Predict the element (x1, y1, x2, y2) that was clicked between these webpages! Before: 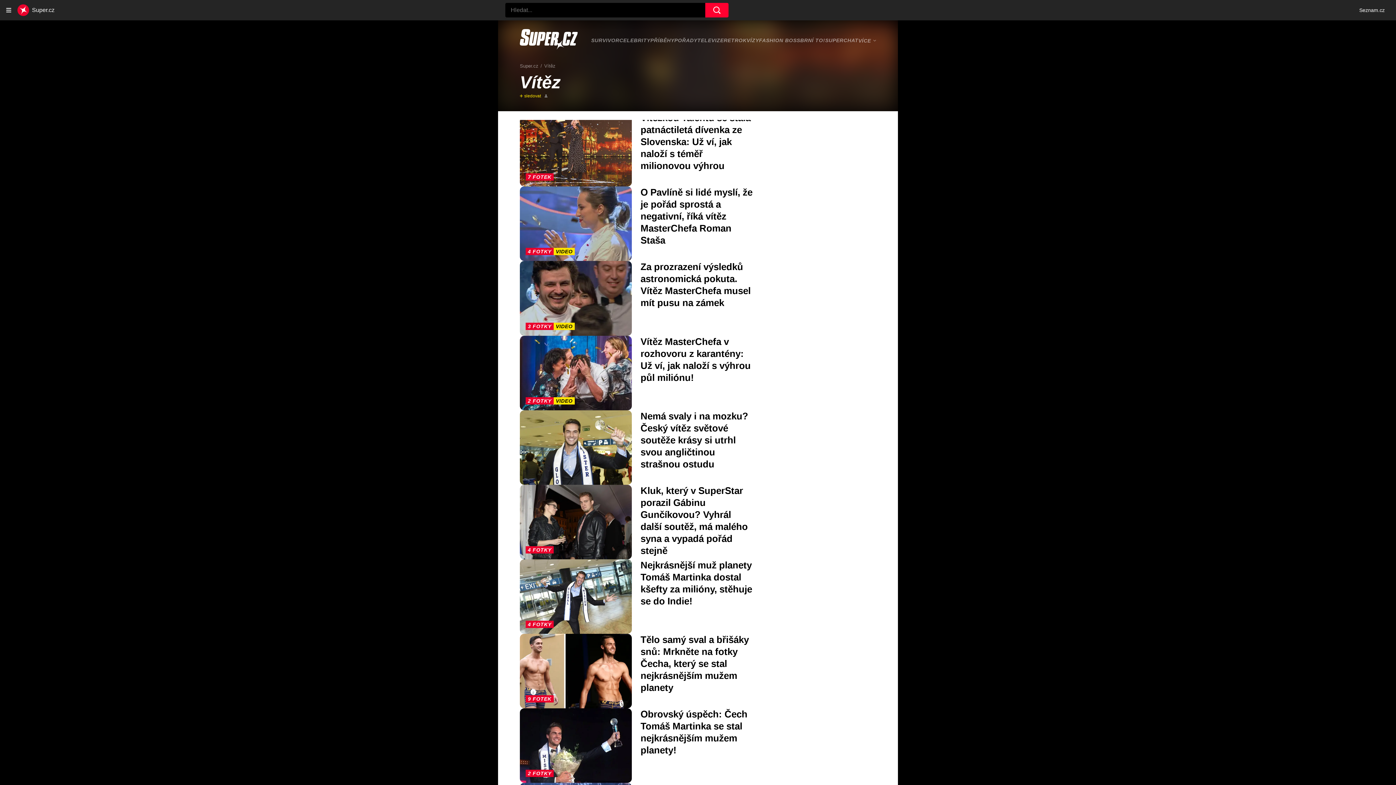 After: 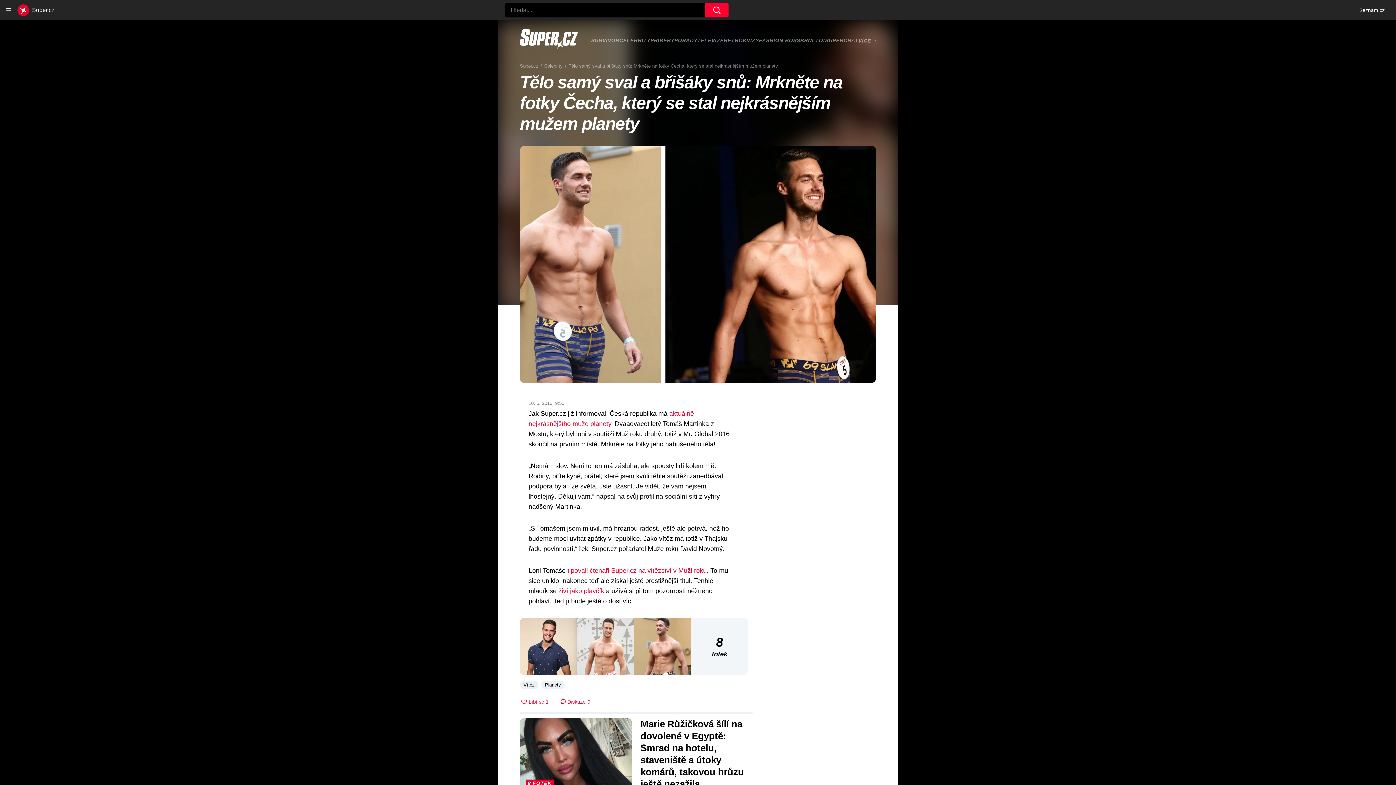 Action: bbox: (520, 633, 632, 707)